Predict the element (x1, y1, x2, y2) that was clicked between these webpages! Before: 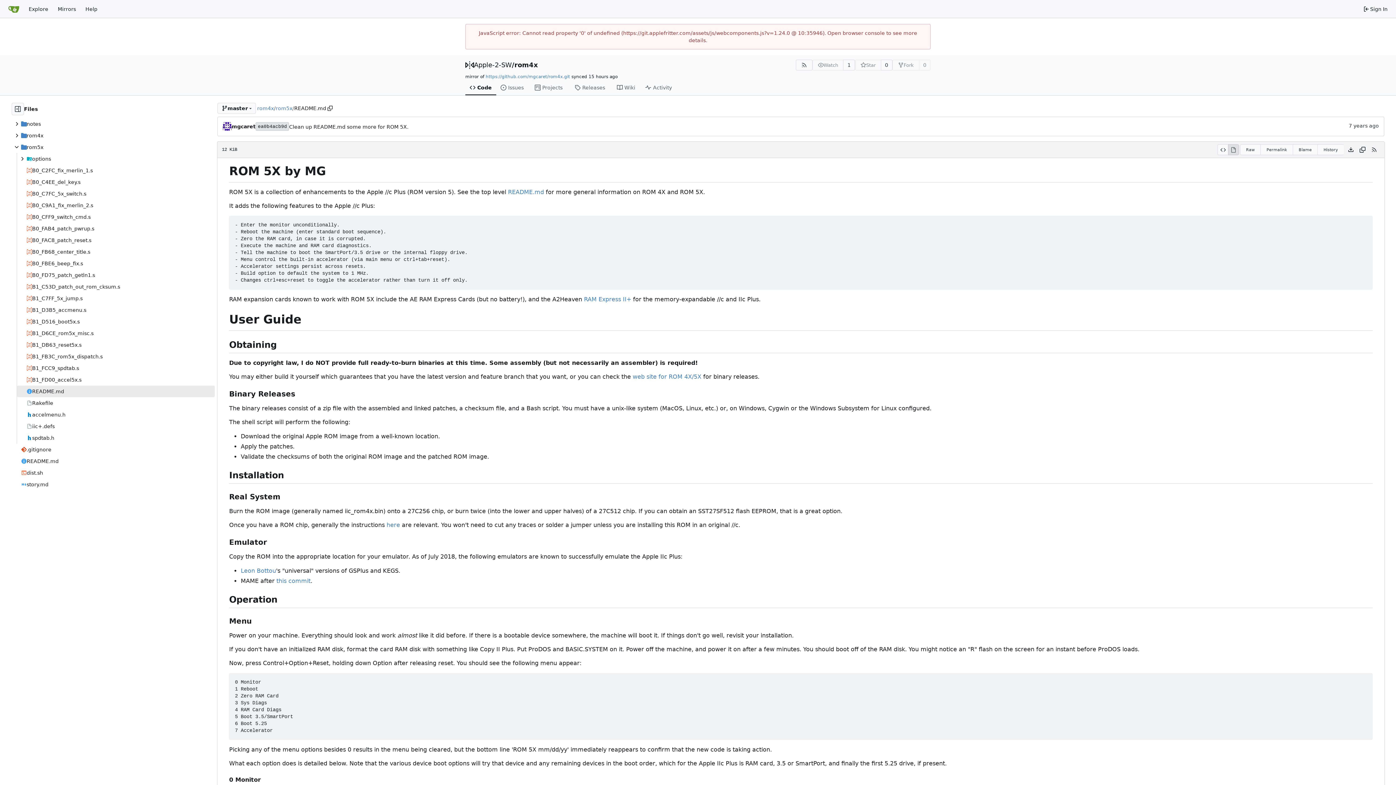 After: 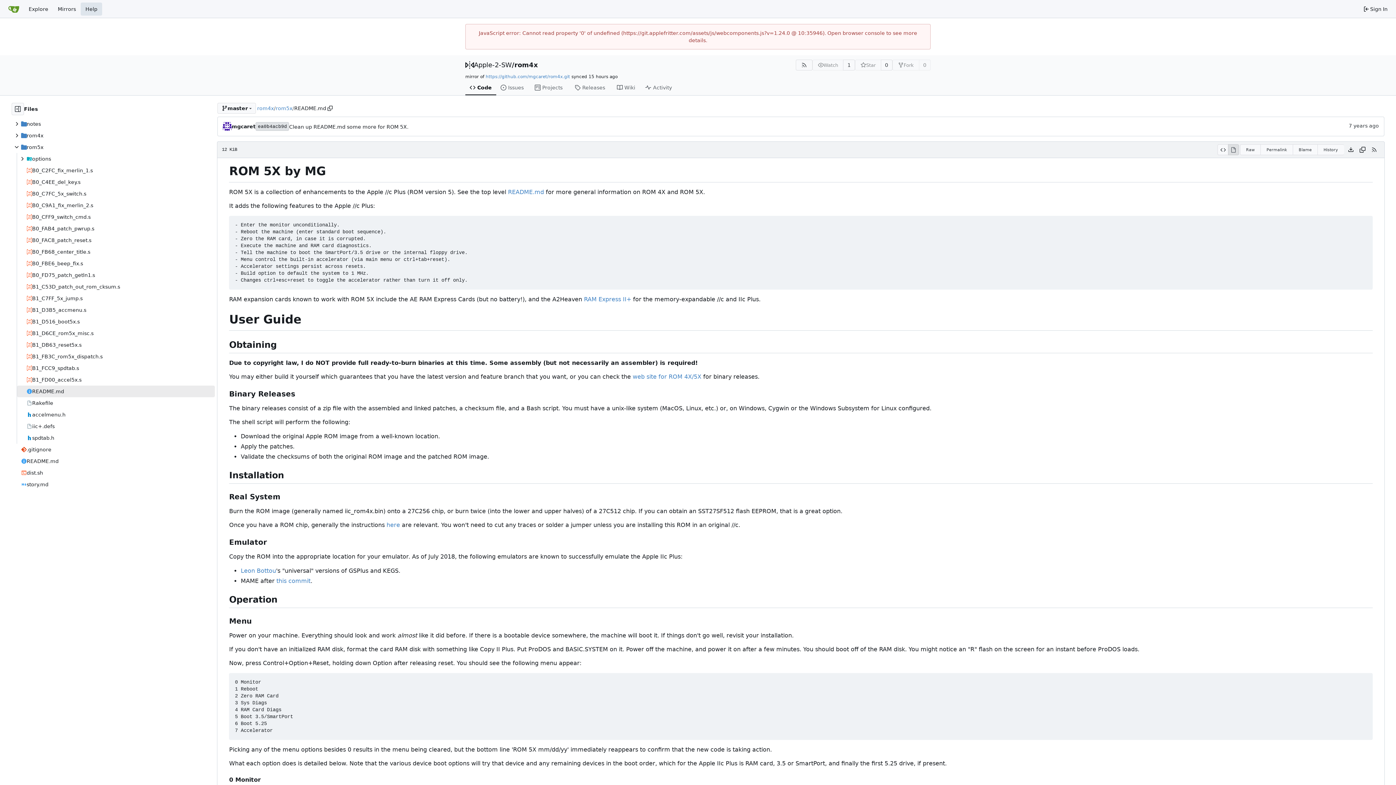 Action: bbox: (80, 2, 102, 15) label: Help